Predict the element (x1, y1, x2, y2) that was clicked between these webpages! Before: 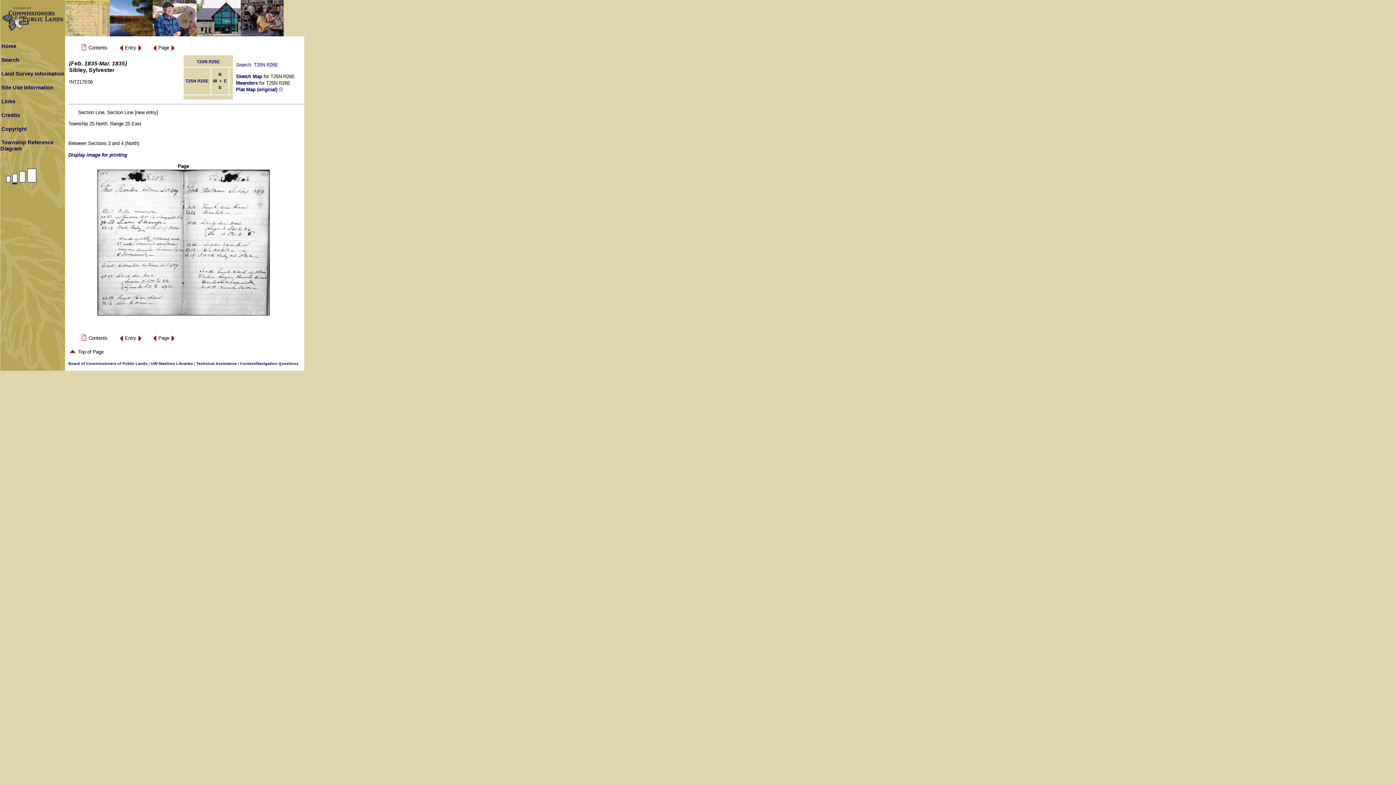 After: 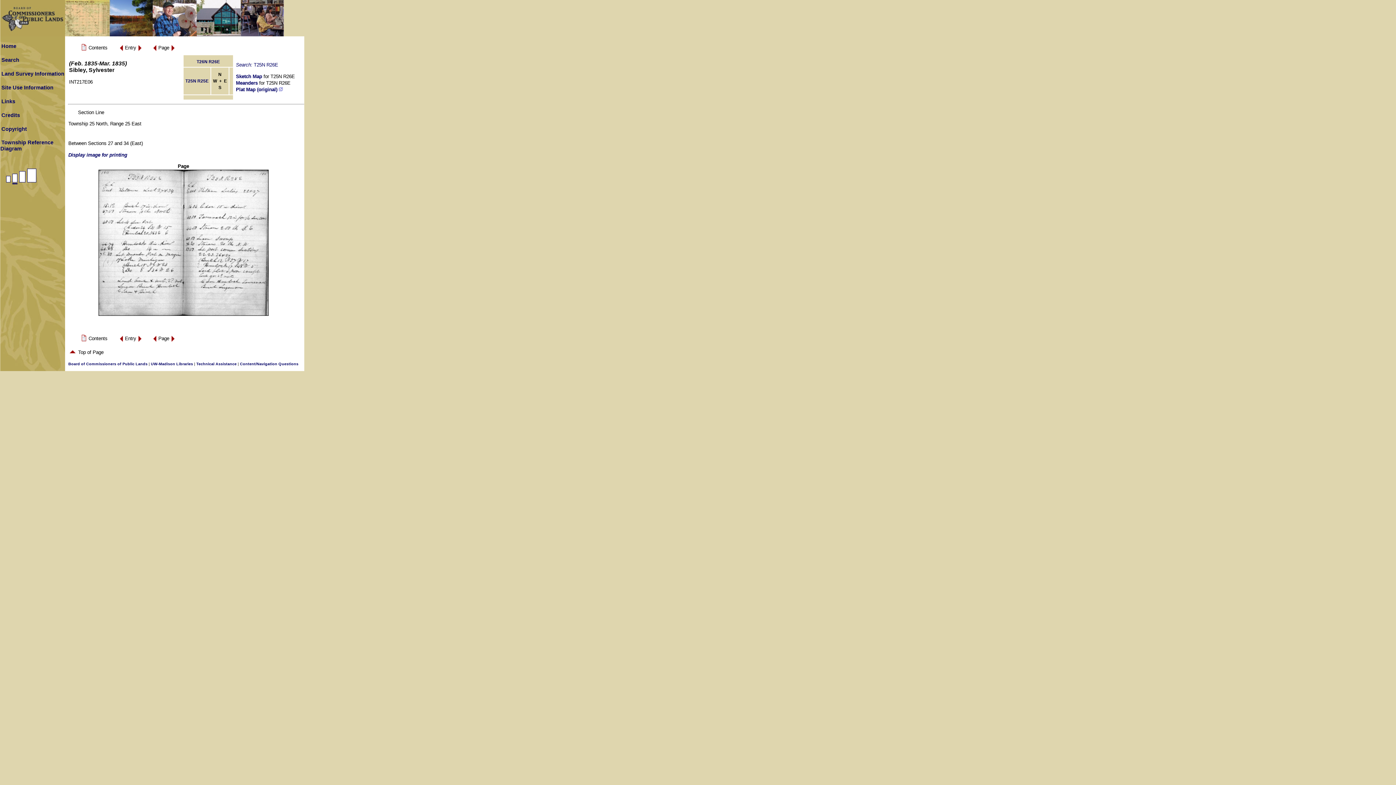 Action: bbox: (137, 338, 142, 344)